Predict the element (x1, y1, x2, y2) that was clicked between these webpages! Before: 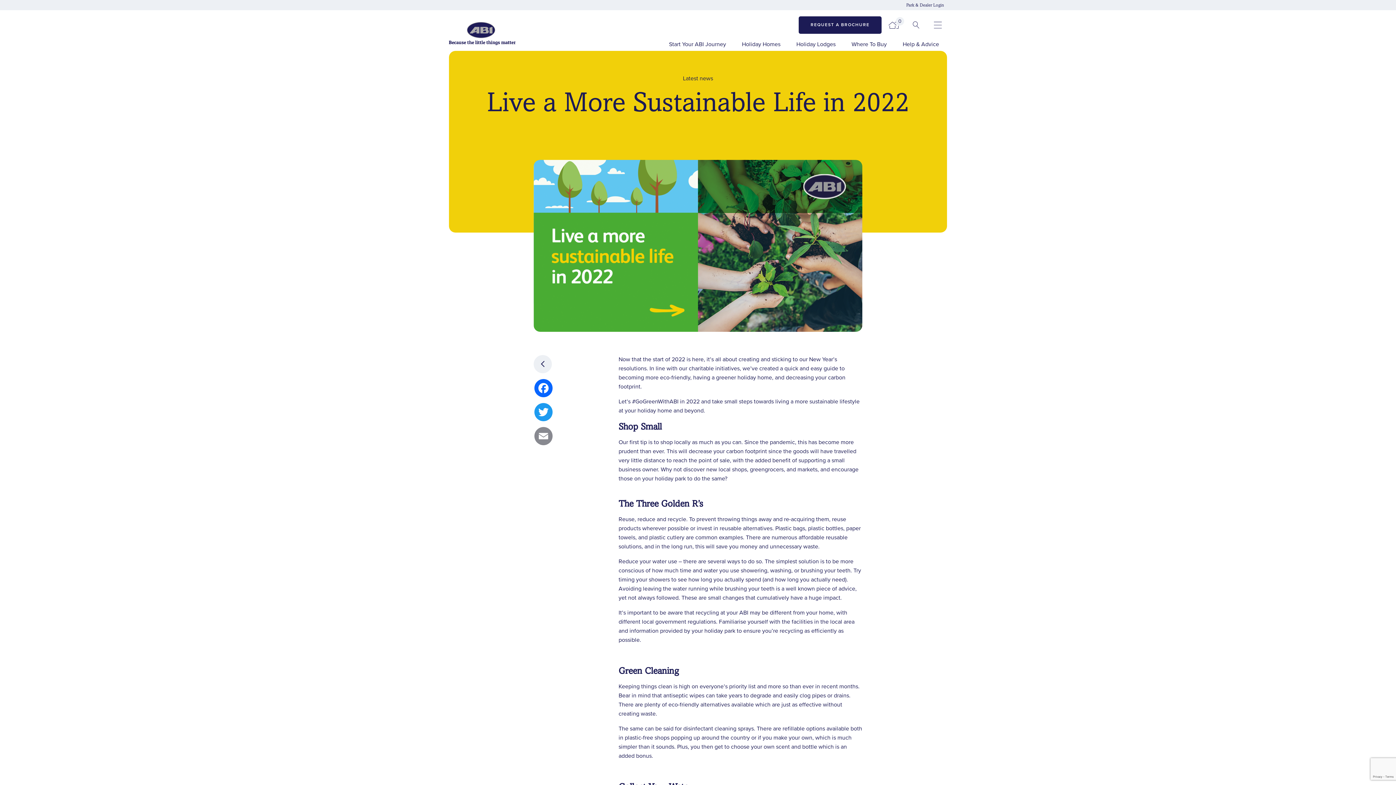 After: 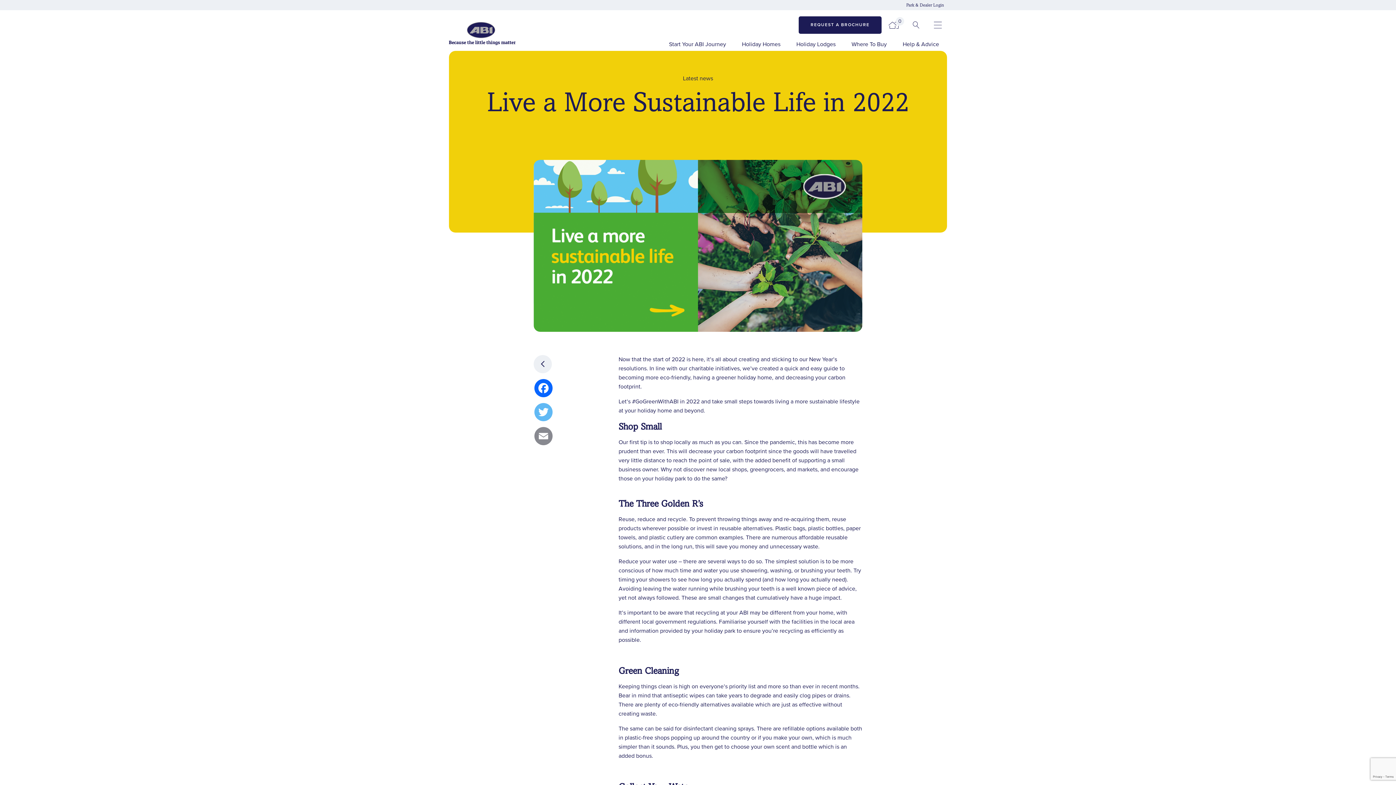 Action: label: Twitter bbox: (533, 403, 607, 421)